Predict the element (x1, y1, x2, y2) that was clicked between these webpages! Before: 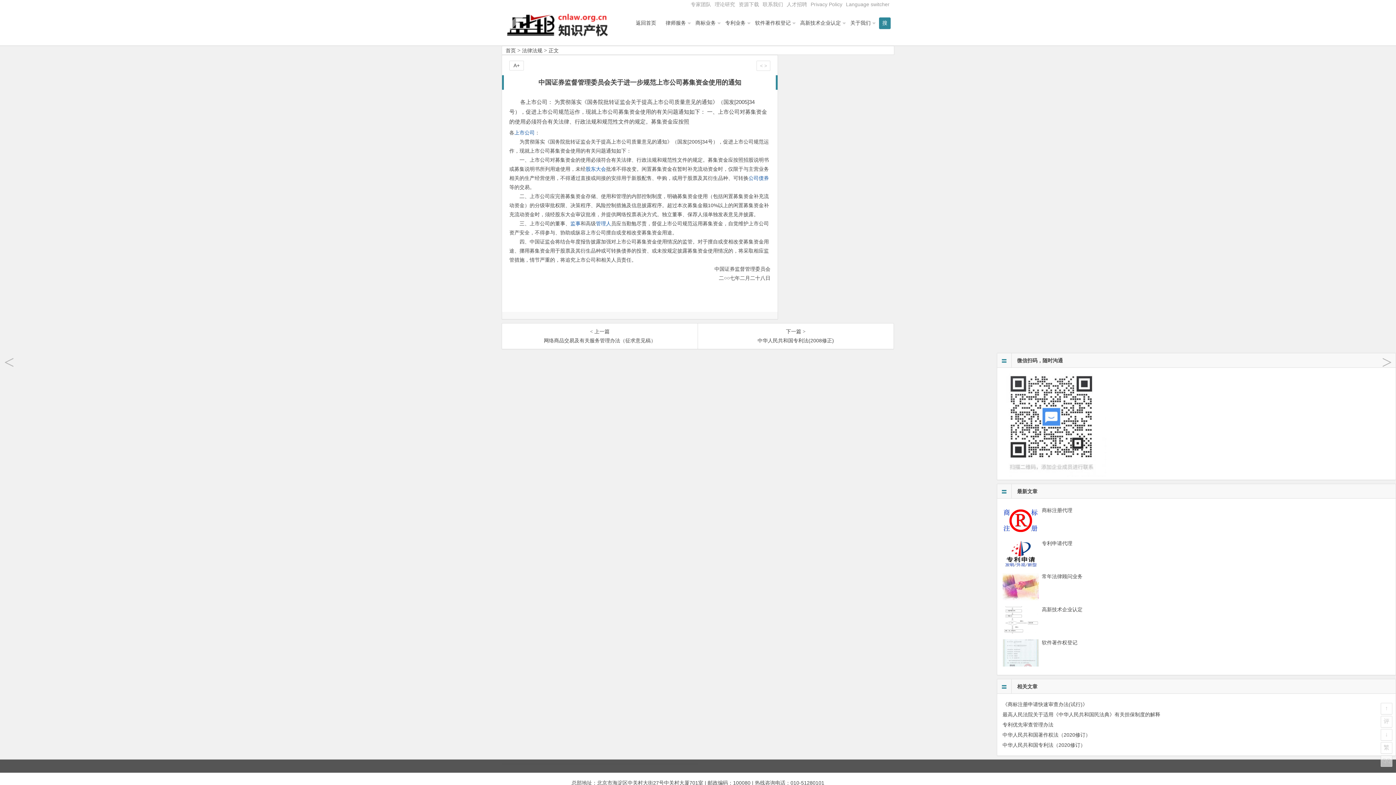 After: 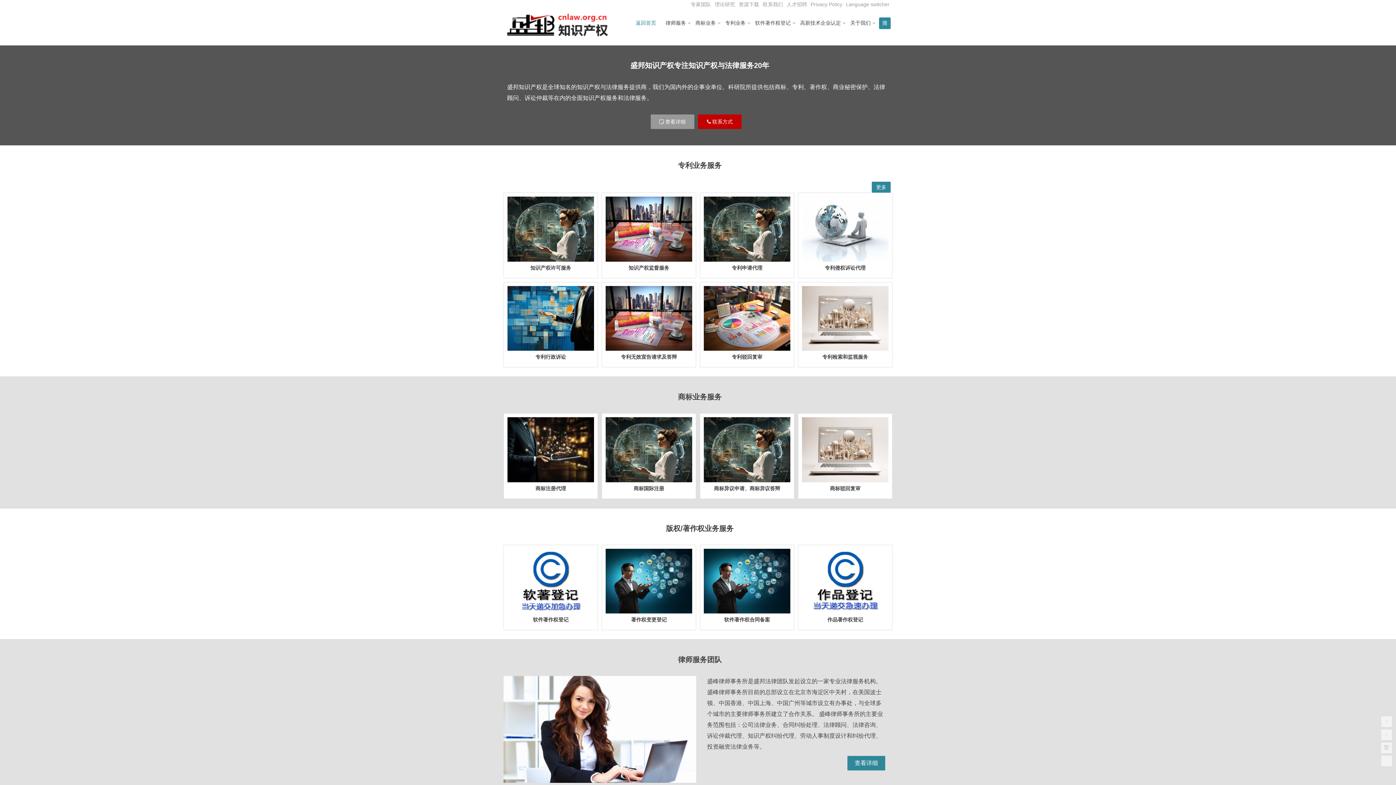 Action: label: 返回首页 bbox: (631, 14, 661, 31)